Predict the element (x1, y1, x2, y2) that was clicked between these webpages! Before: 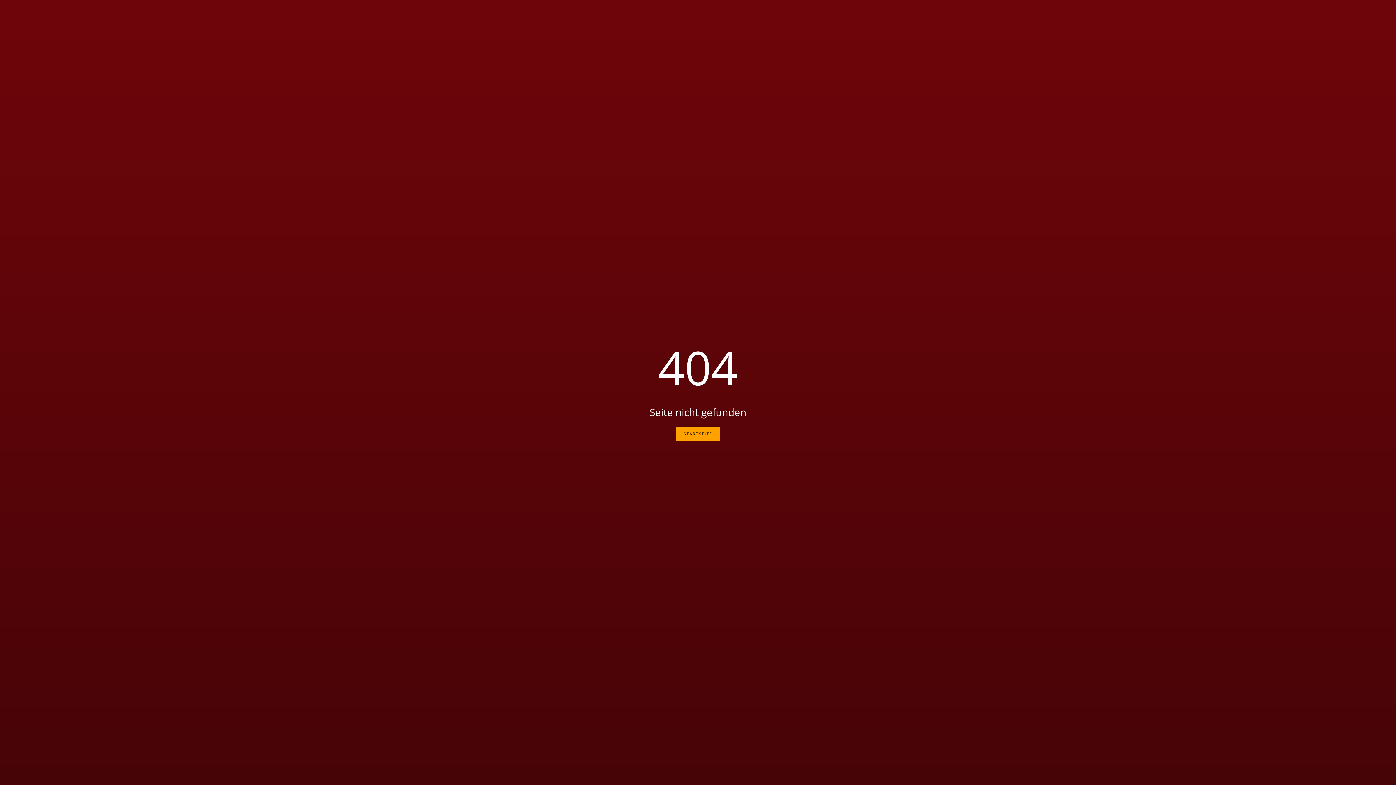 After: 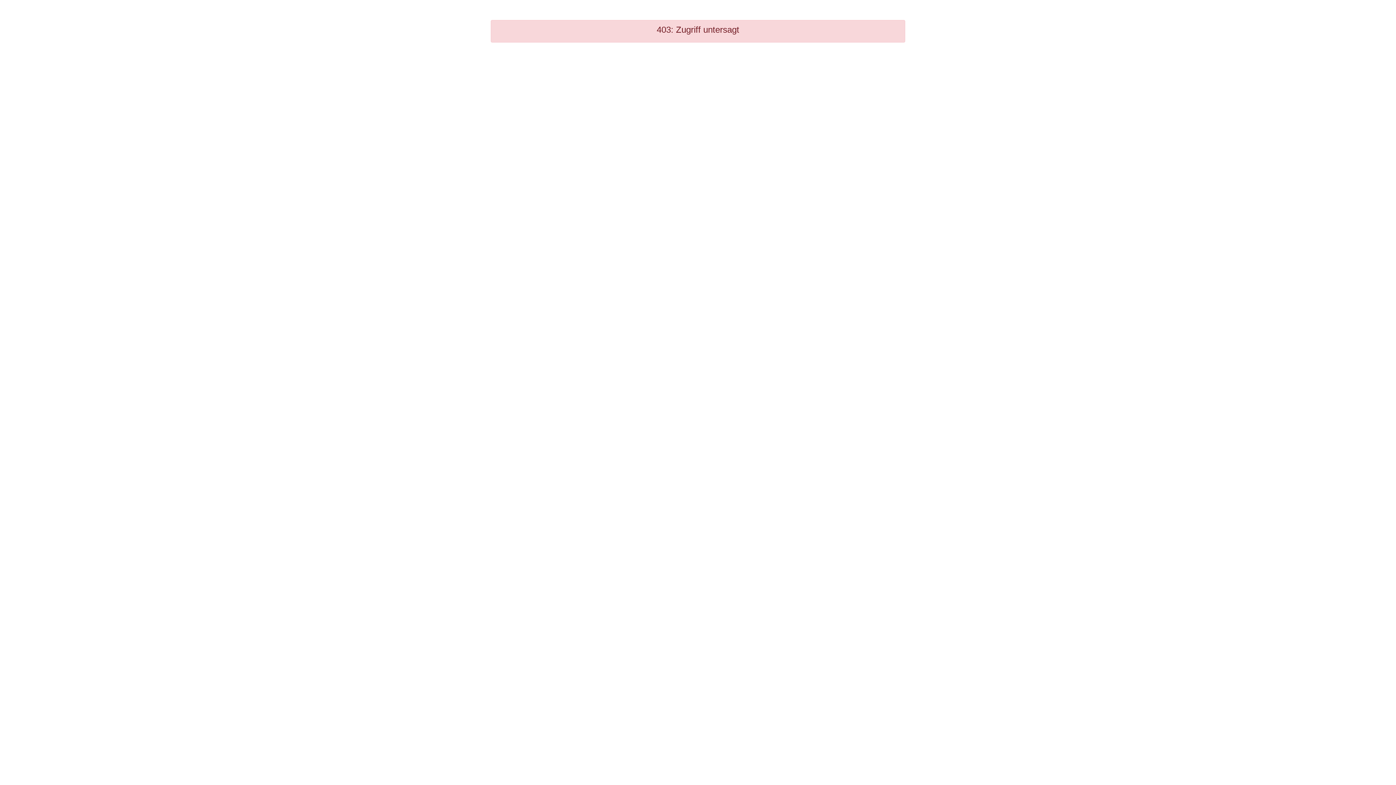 Action: label: STARTSEITE bbox: (676, 426, 720, 441)